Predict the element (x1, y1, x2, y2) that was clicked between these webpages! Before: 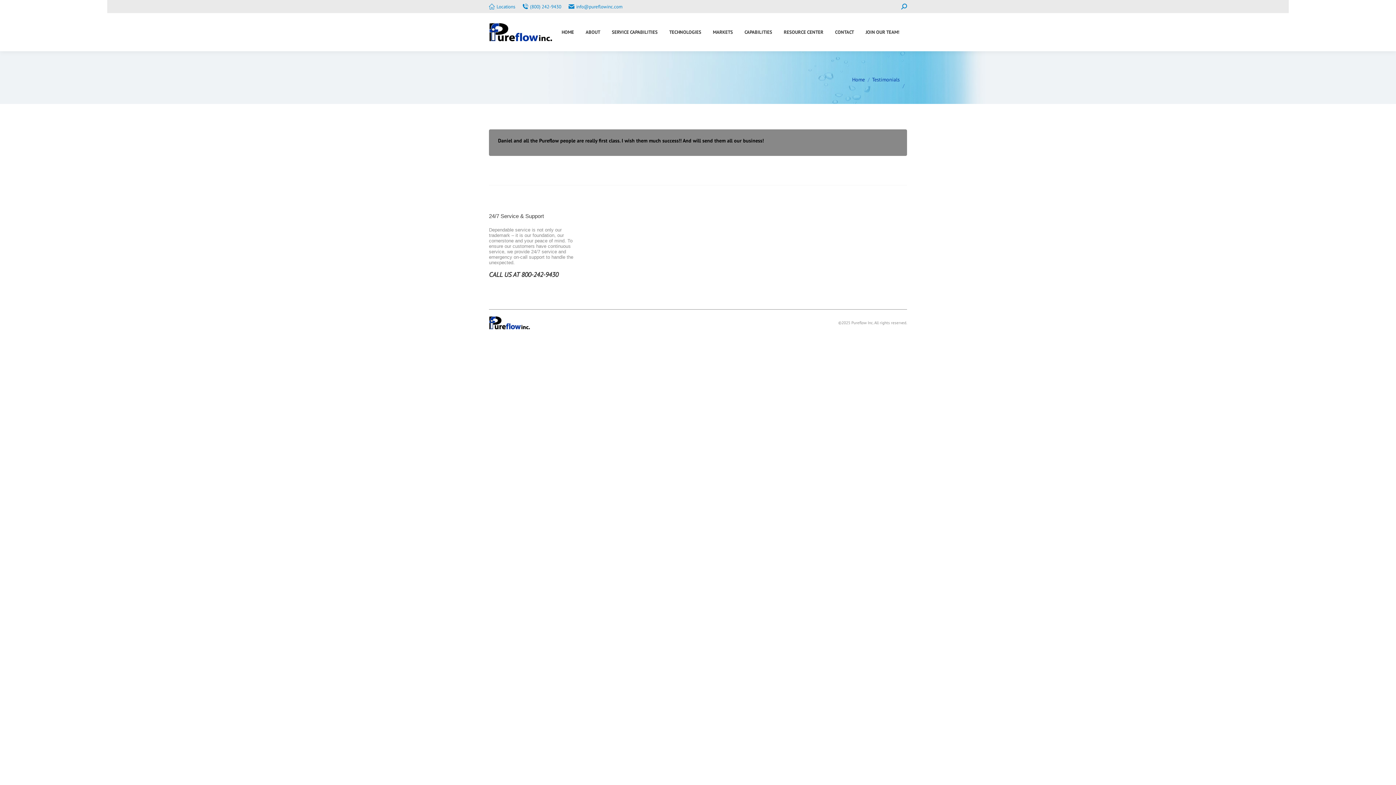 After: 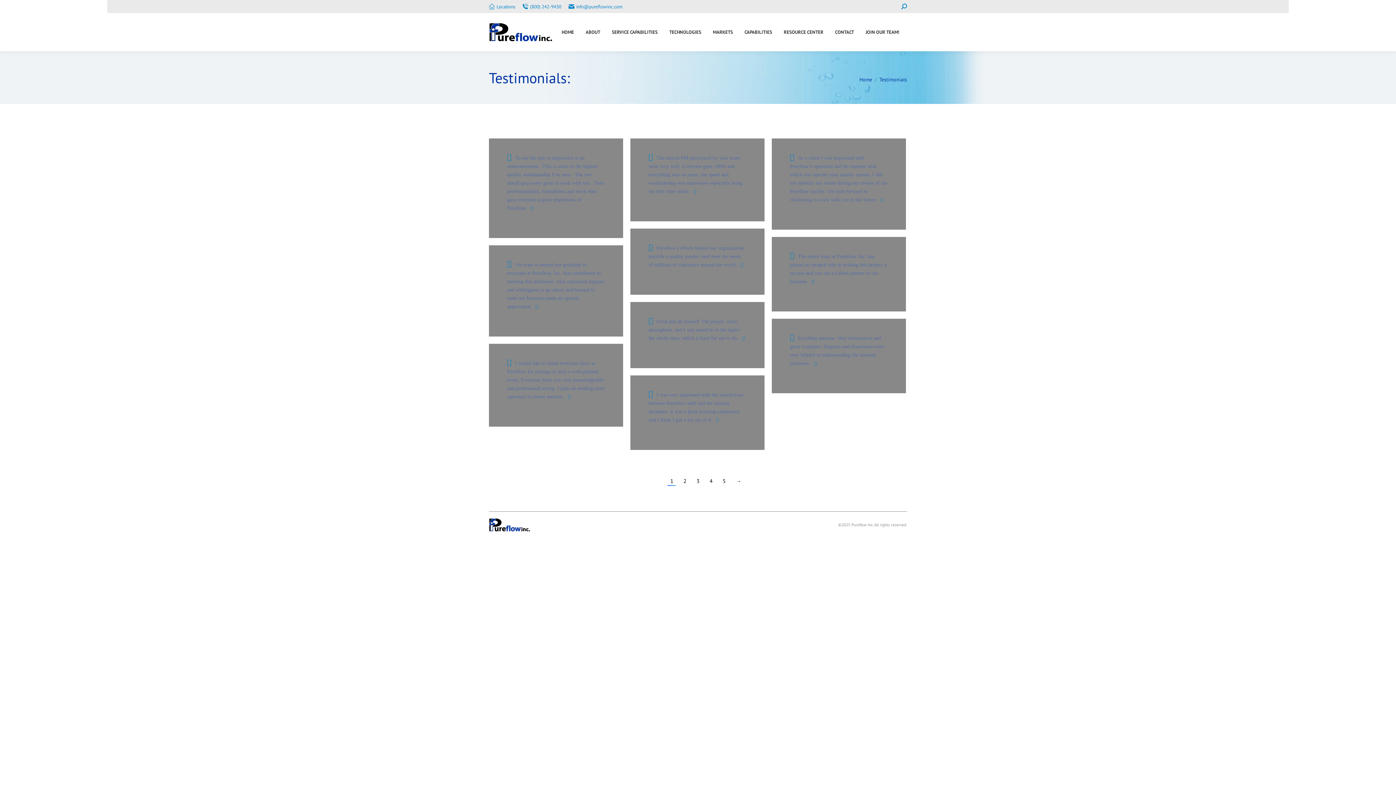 Action: label: Testimonials bbox: (872, 76, 900, 82)